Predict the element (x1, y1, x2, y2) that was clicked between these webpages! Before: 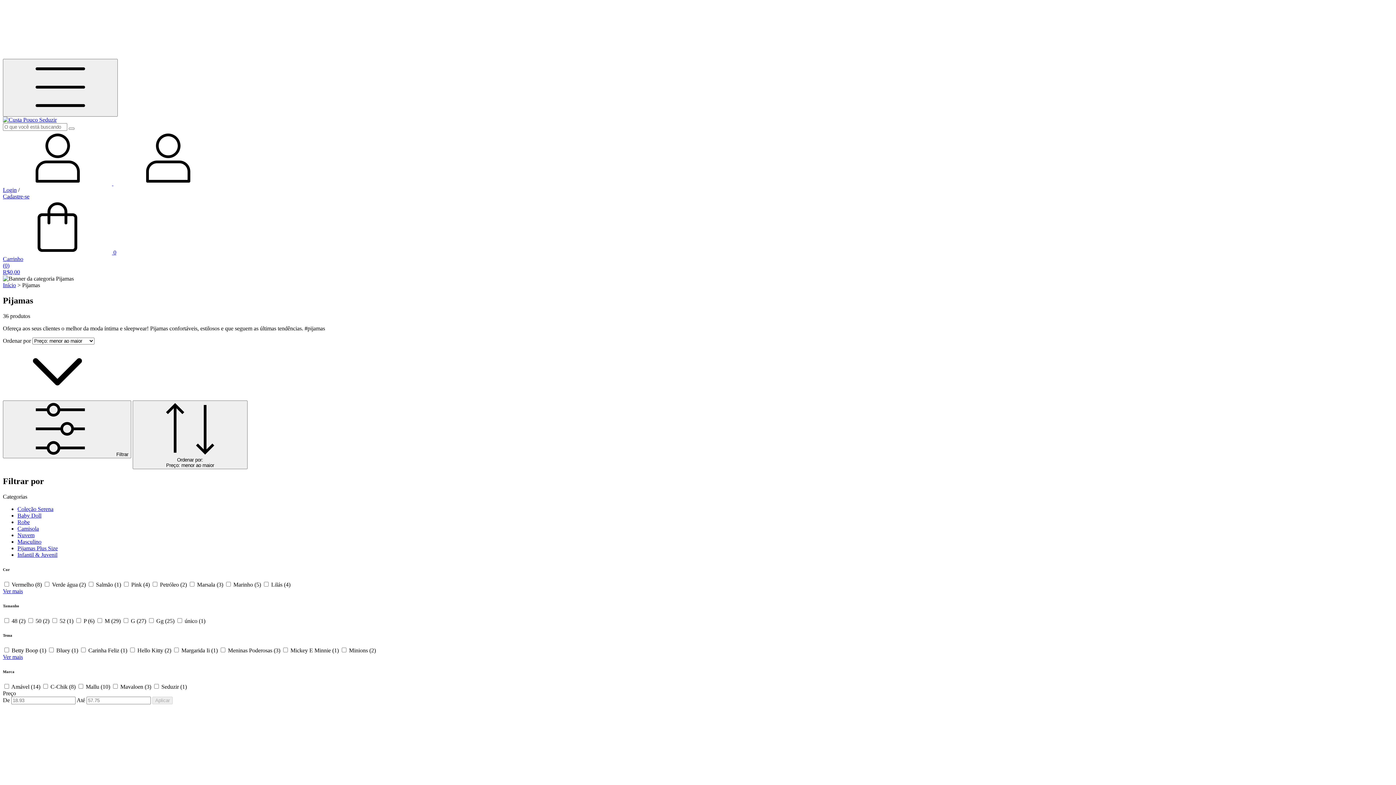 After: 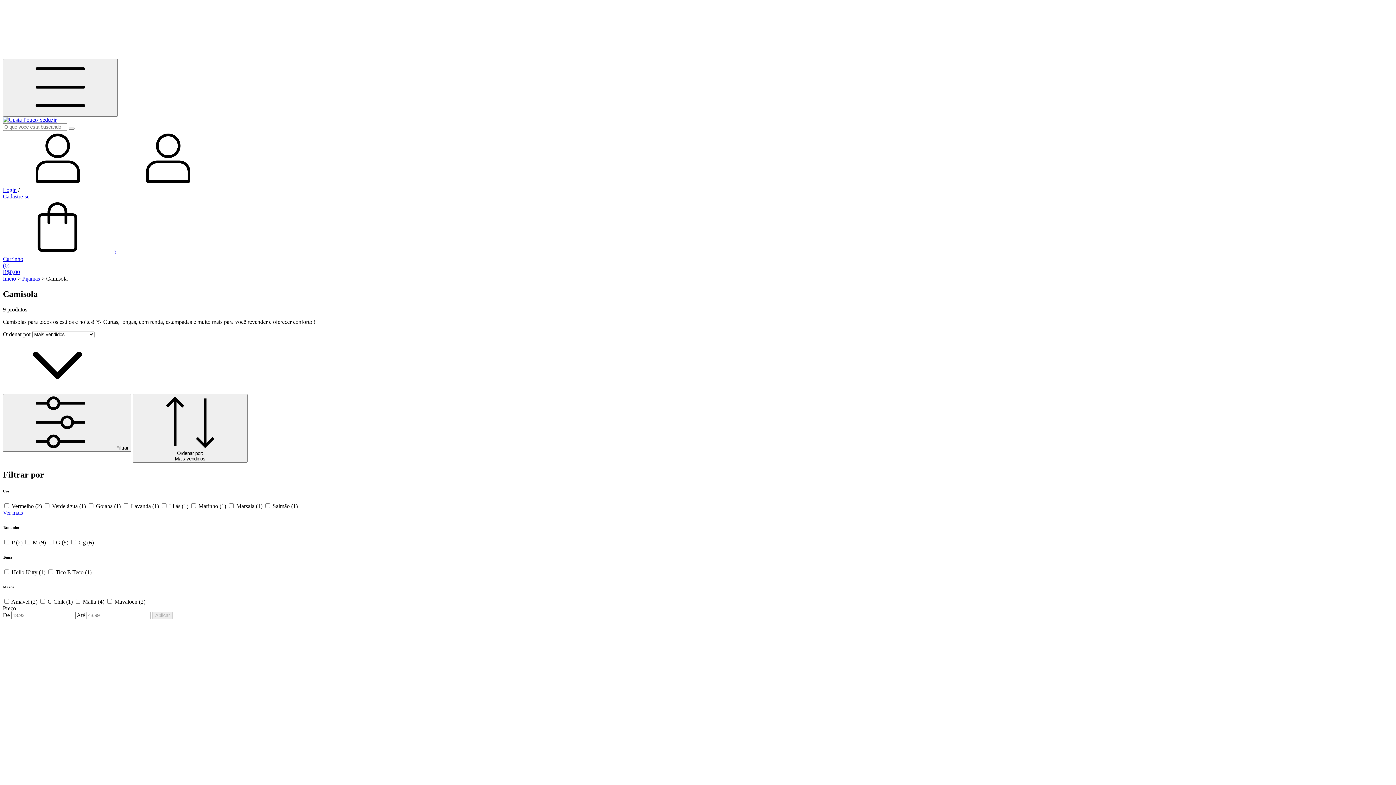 Action: bbox: (17, 525, 38, 531) label: Camisola